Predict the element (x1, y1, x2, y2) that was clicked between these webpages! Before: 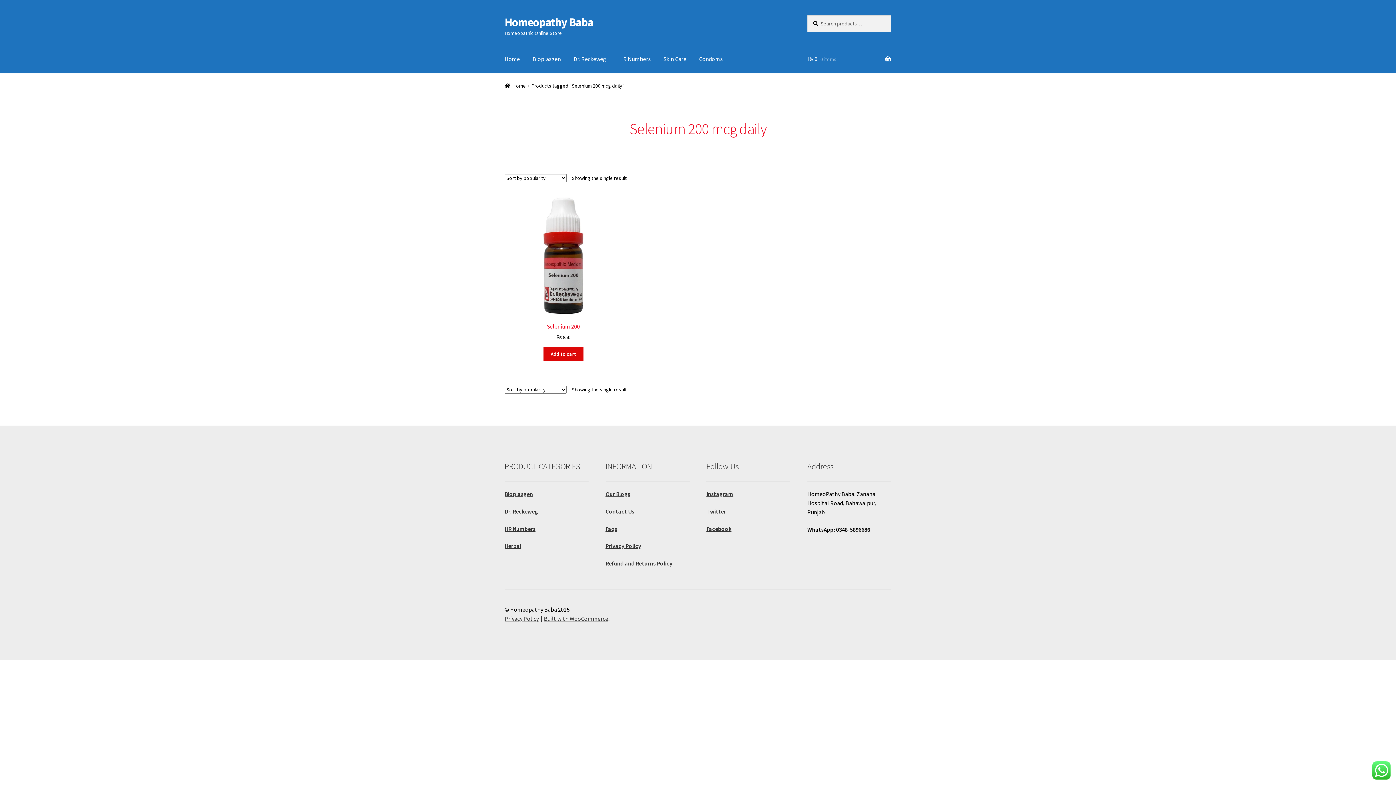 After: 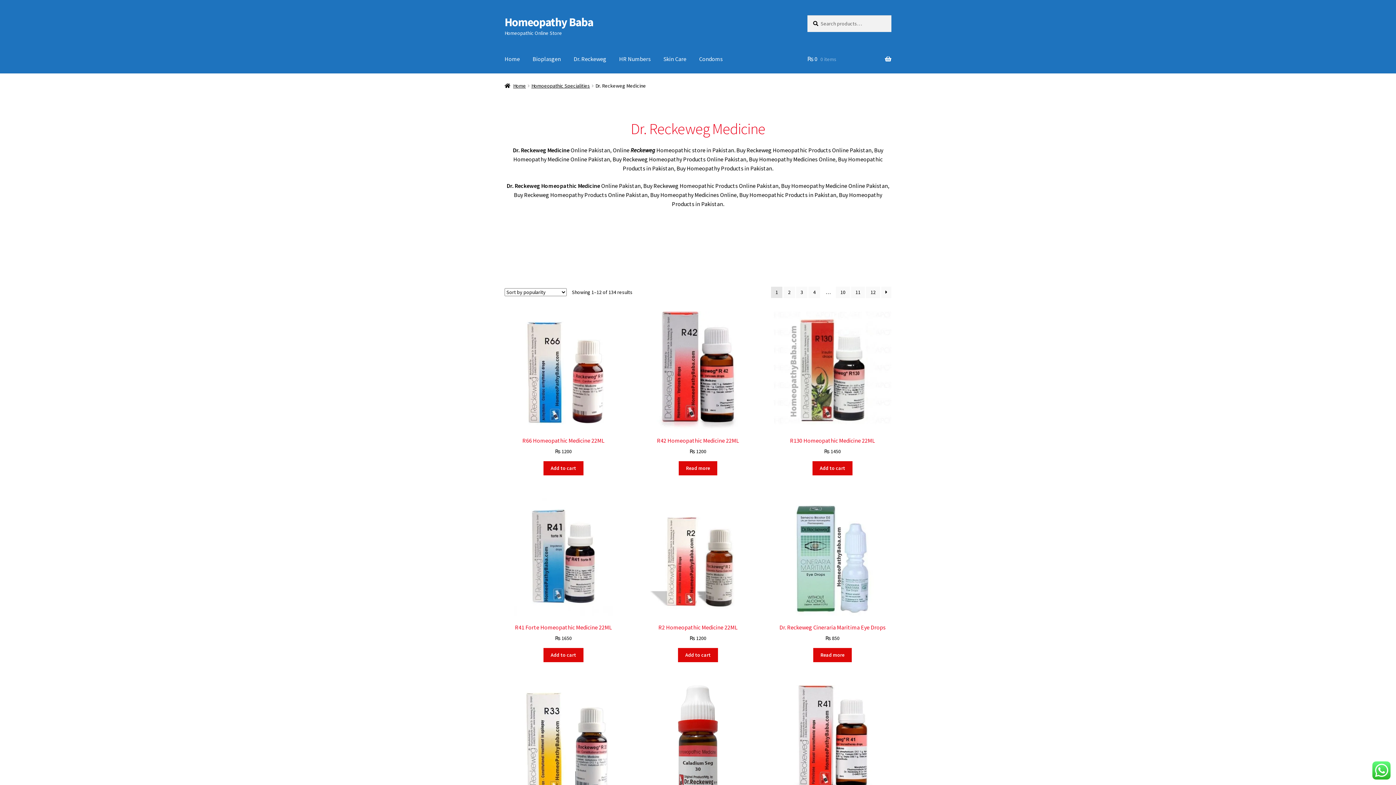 Action: label: Dr. Reckeweg bbox: (568, 45, 612, 73)